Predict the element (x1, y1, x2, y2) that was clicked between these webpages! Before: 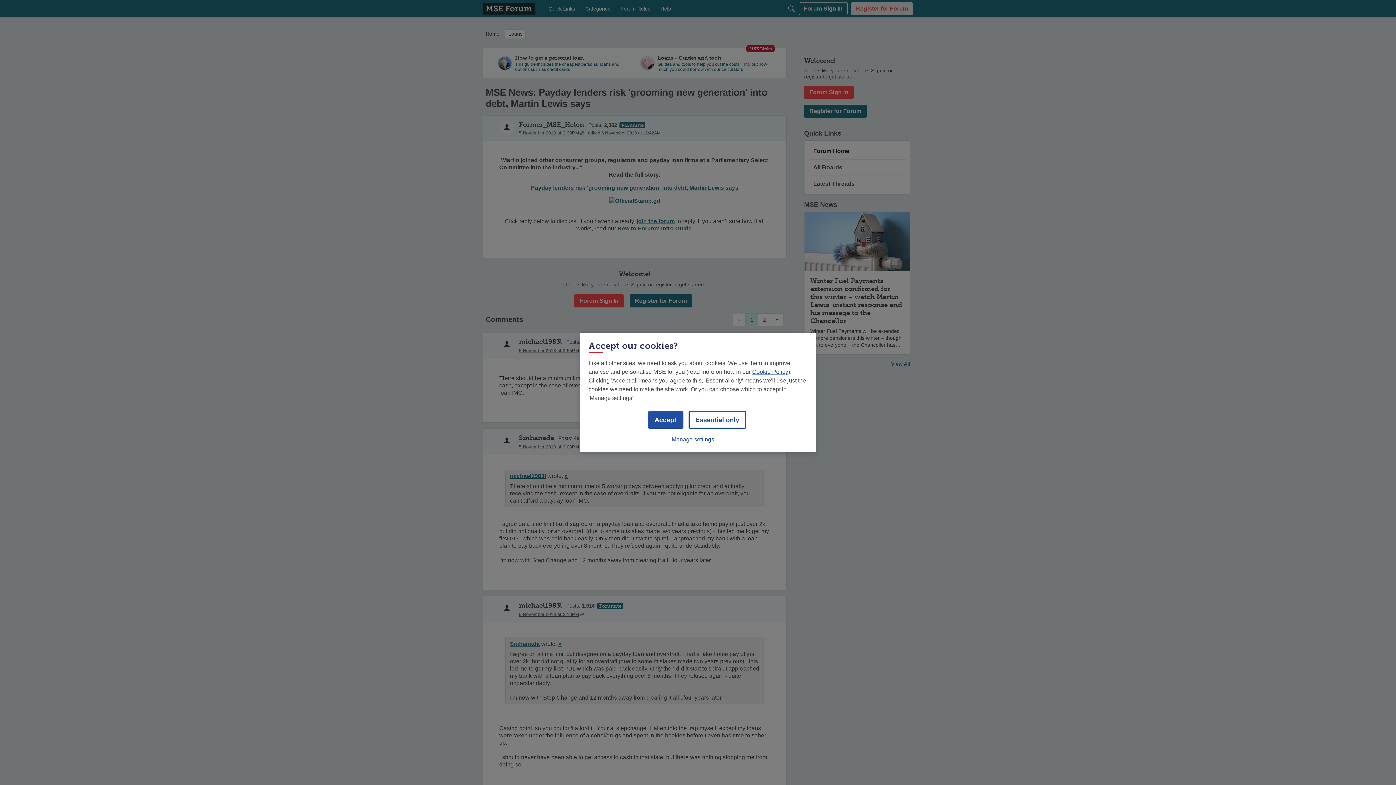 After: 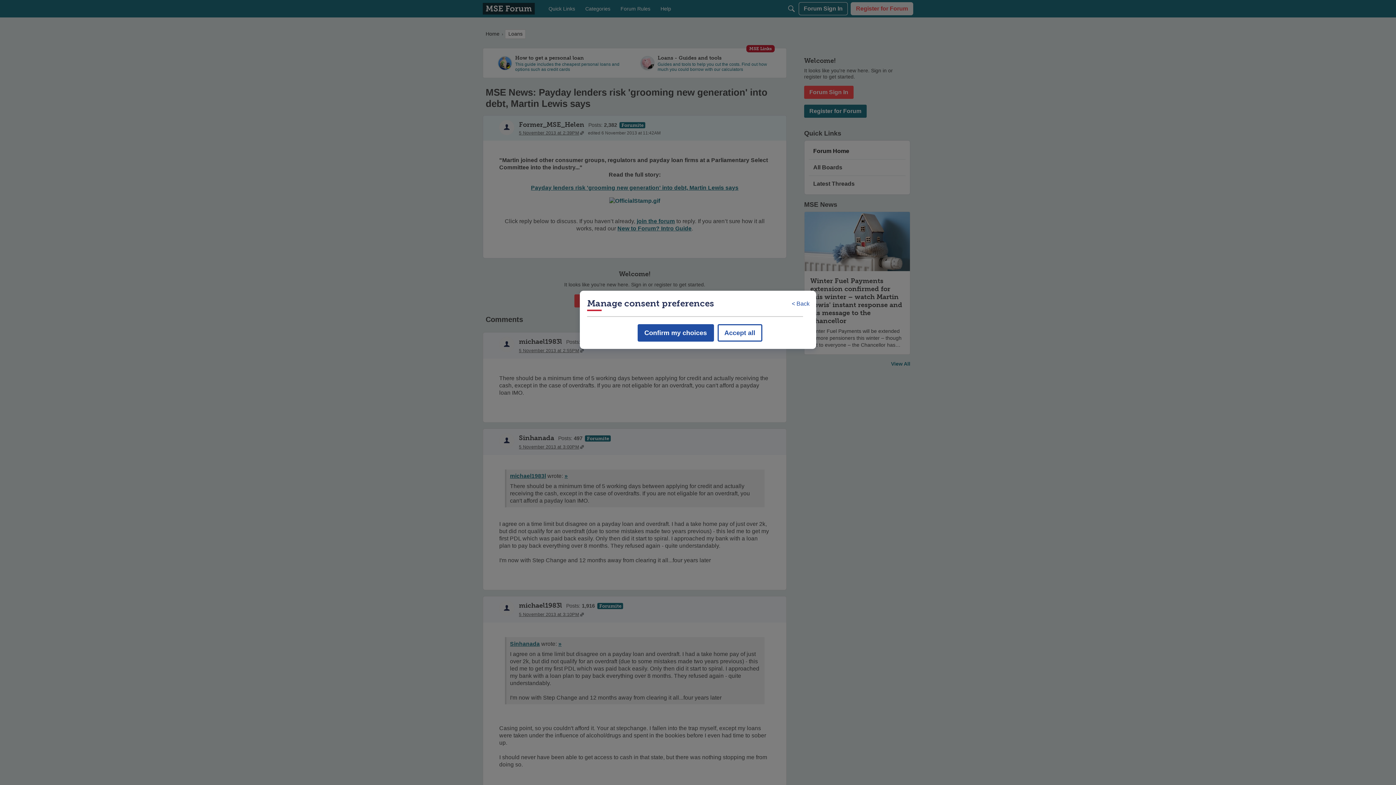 Action: bbox: (671, 432, 714, 447) label: Manage settings